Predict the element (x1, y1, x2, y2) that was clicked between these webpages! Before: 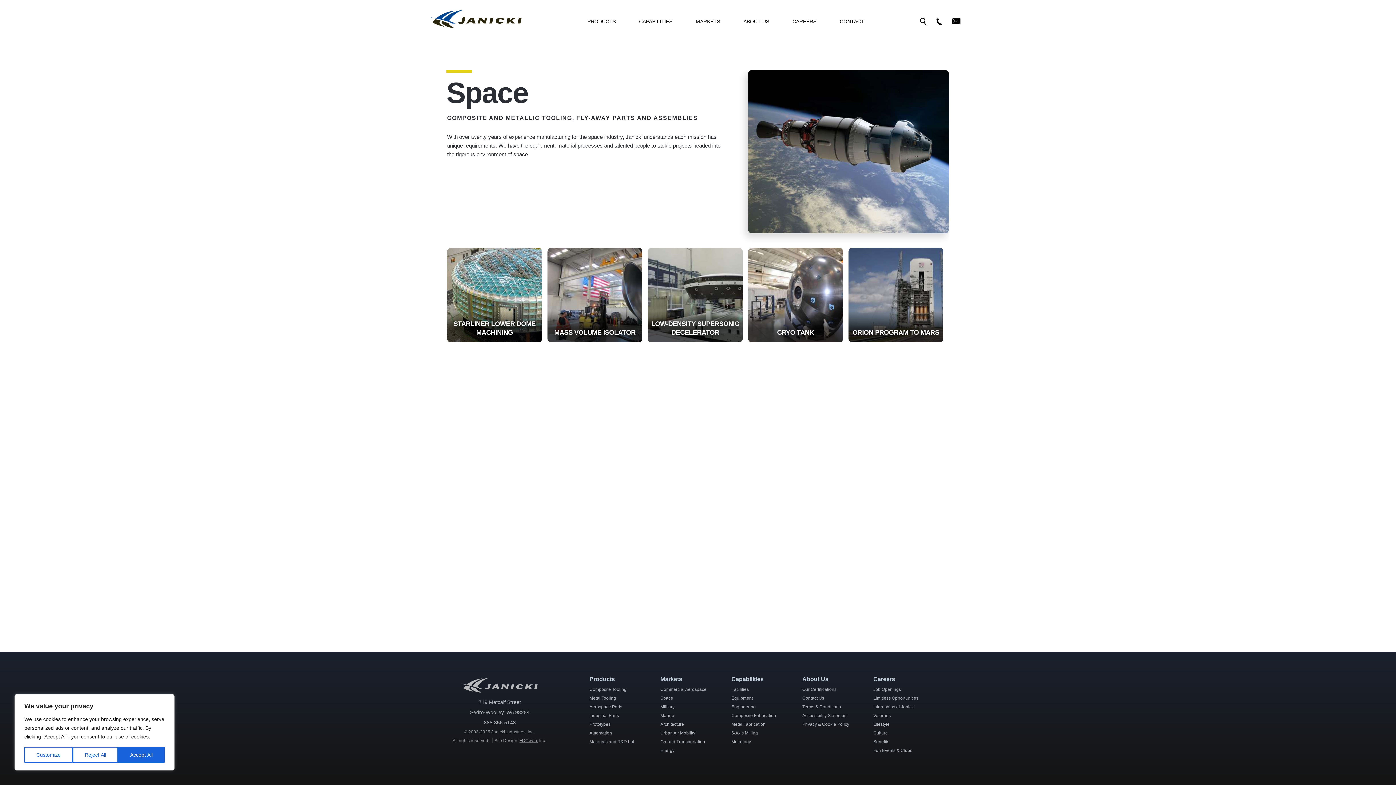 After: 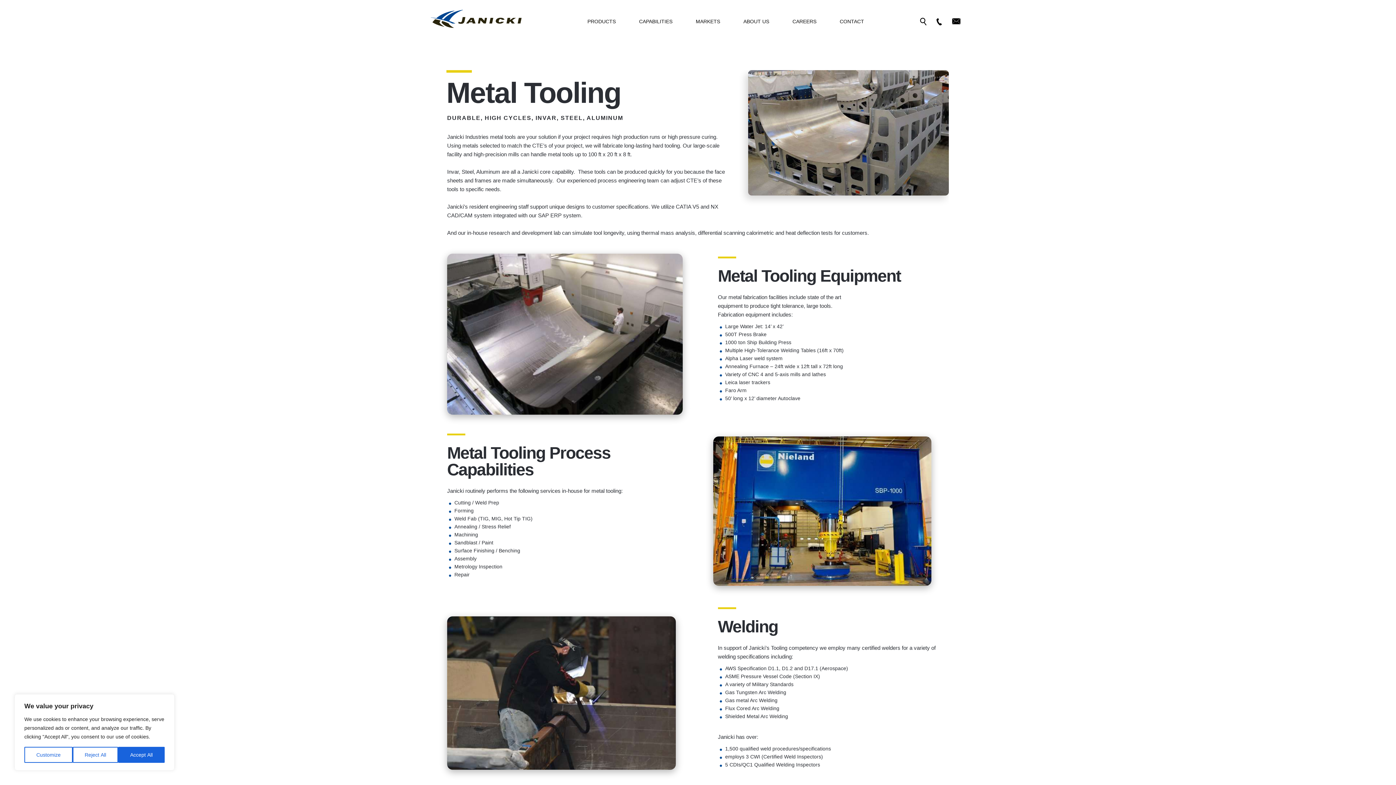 Action: label: Metal Tooling bbox: (585, 696, 620, 701)